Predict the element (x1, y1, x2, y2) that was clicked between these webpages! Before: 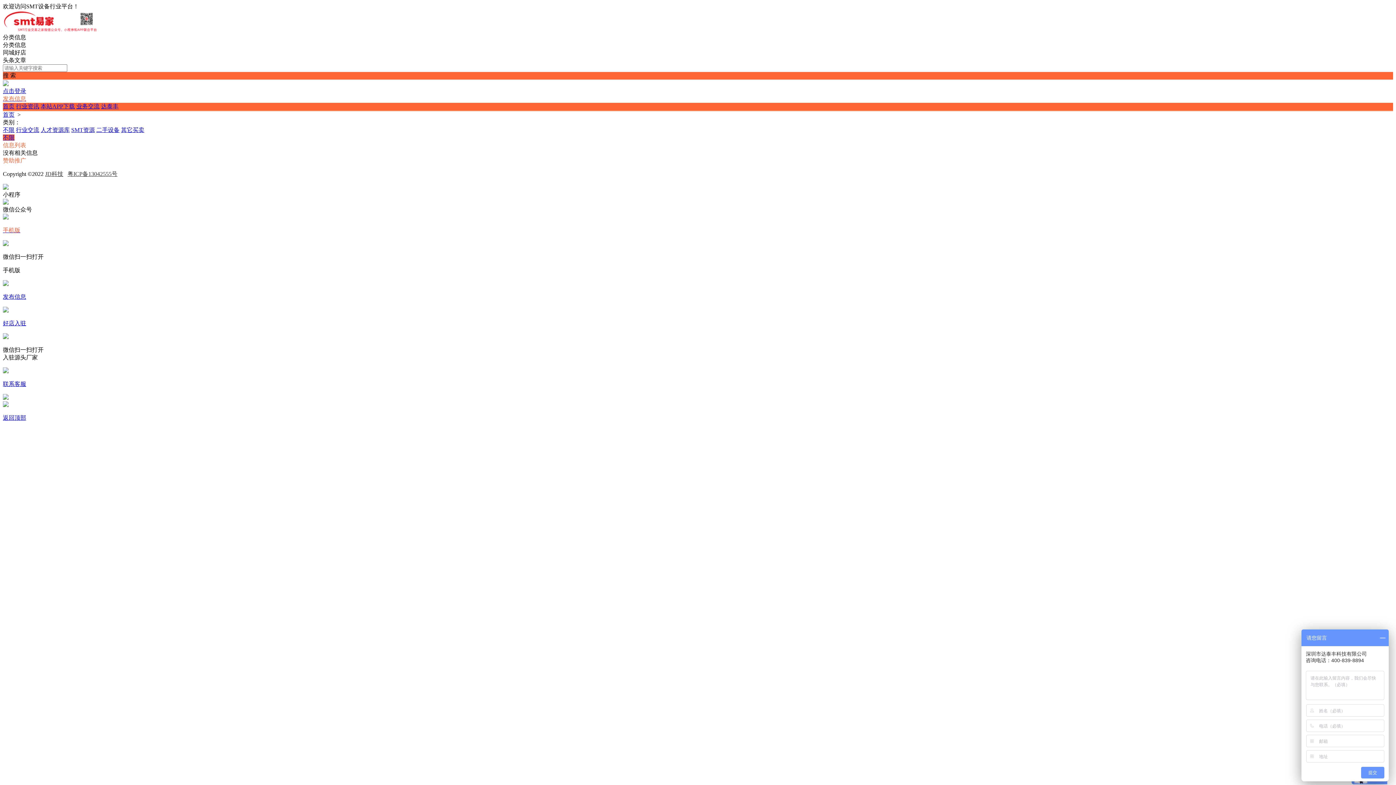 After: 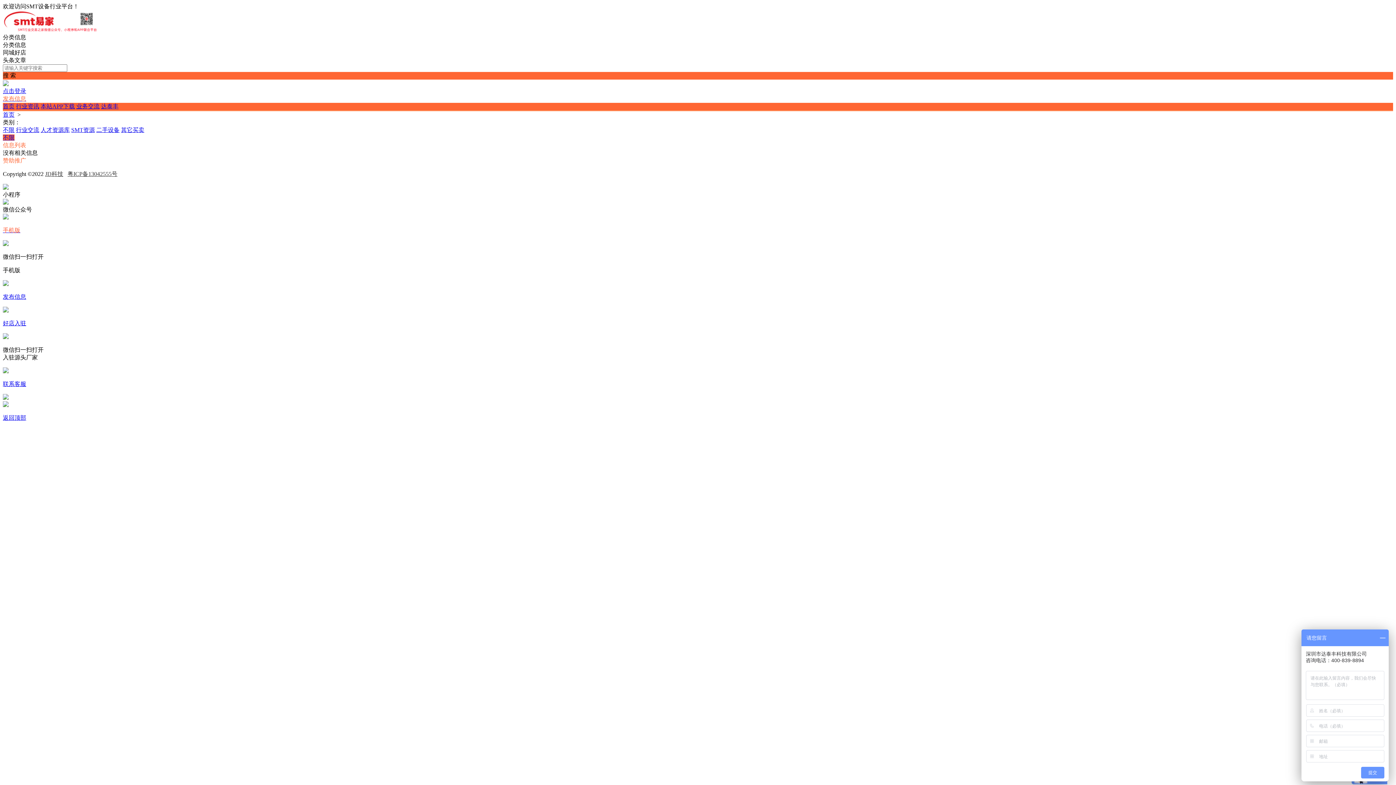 Action: bbox: (2, 87, 1393, 95) label: 点击登录